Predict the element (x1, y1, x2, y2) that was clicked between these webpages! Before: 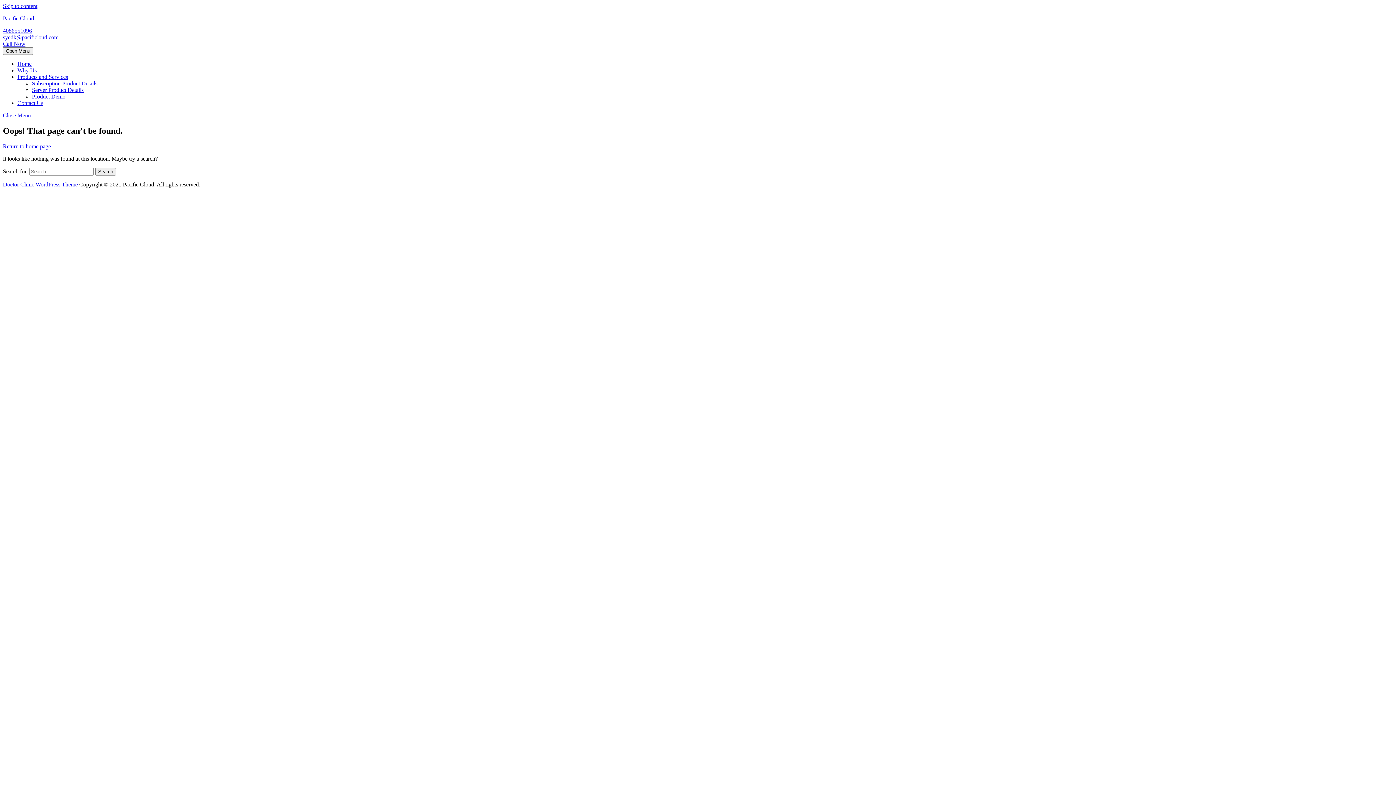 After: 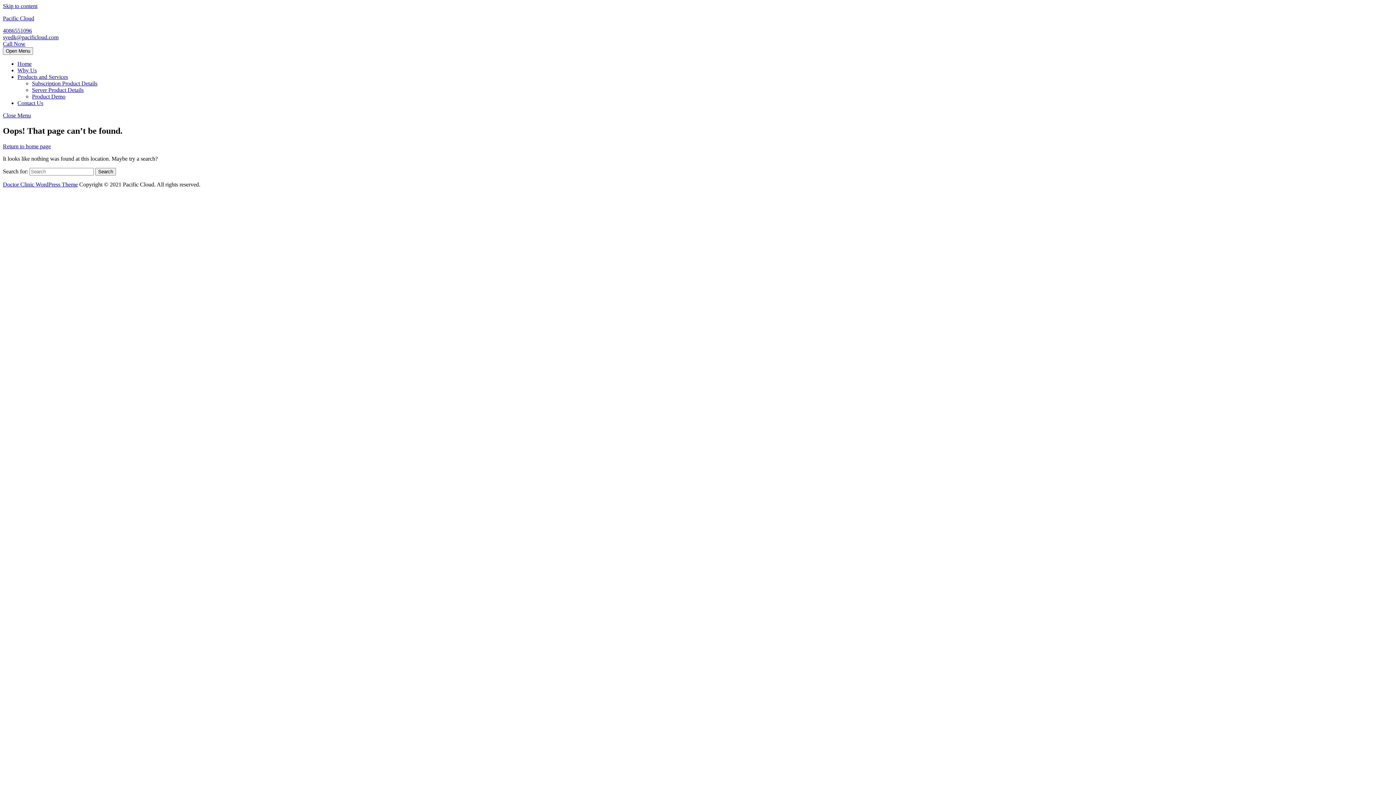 Action: label: Doctor Clinic WordPress Theme bbox: (2, 181, 77, 187)